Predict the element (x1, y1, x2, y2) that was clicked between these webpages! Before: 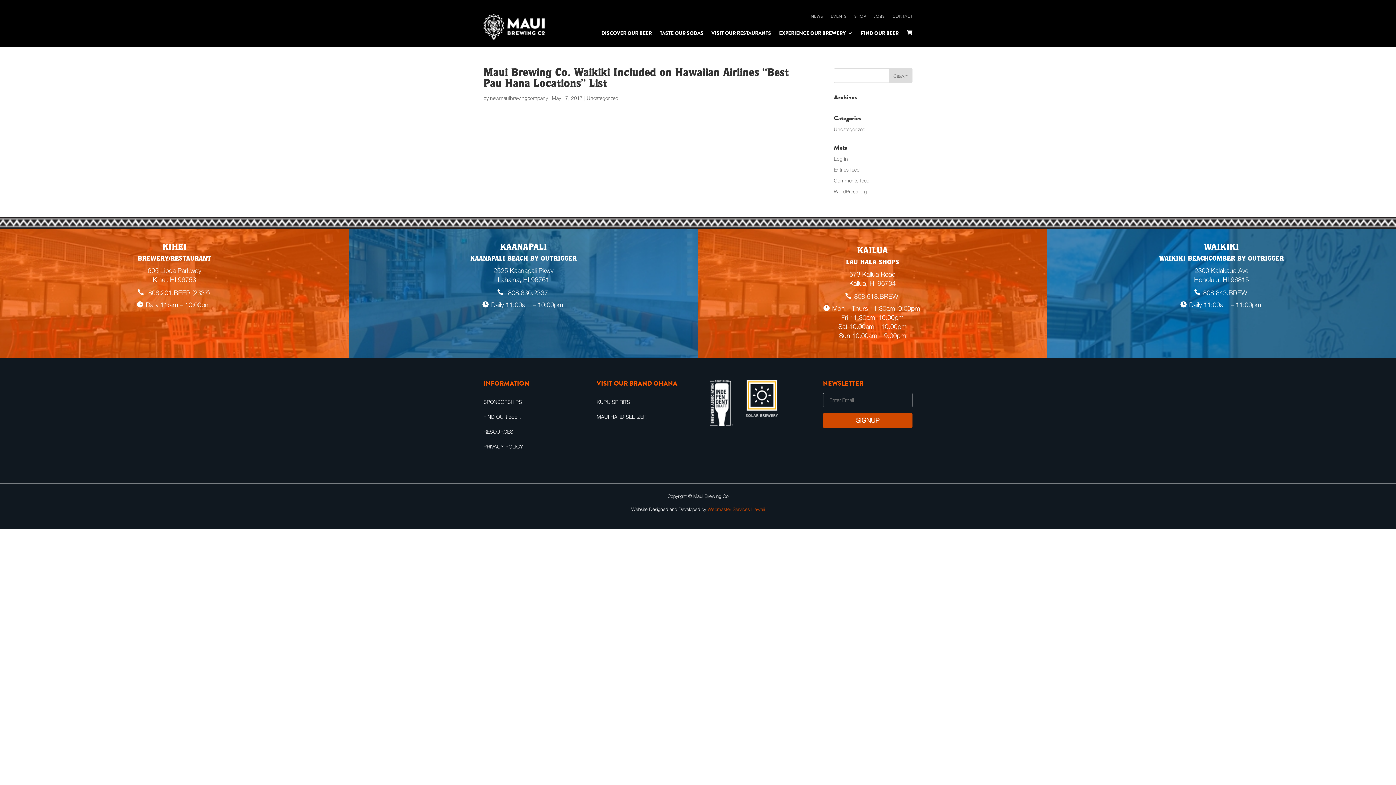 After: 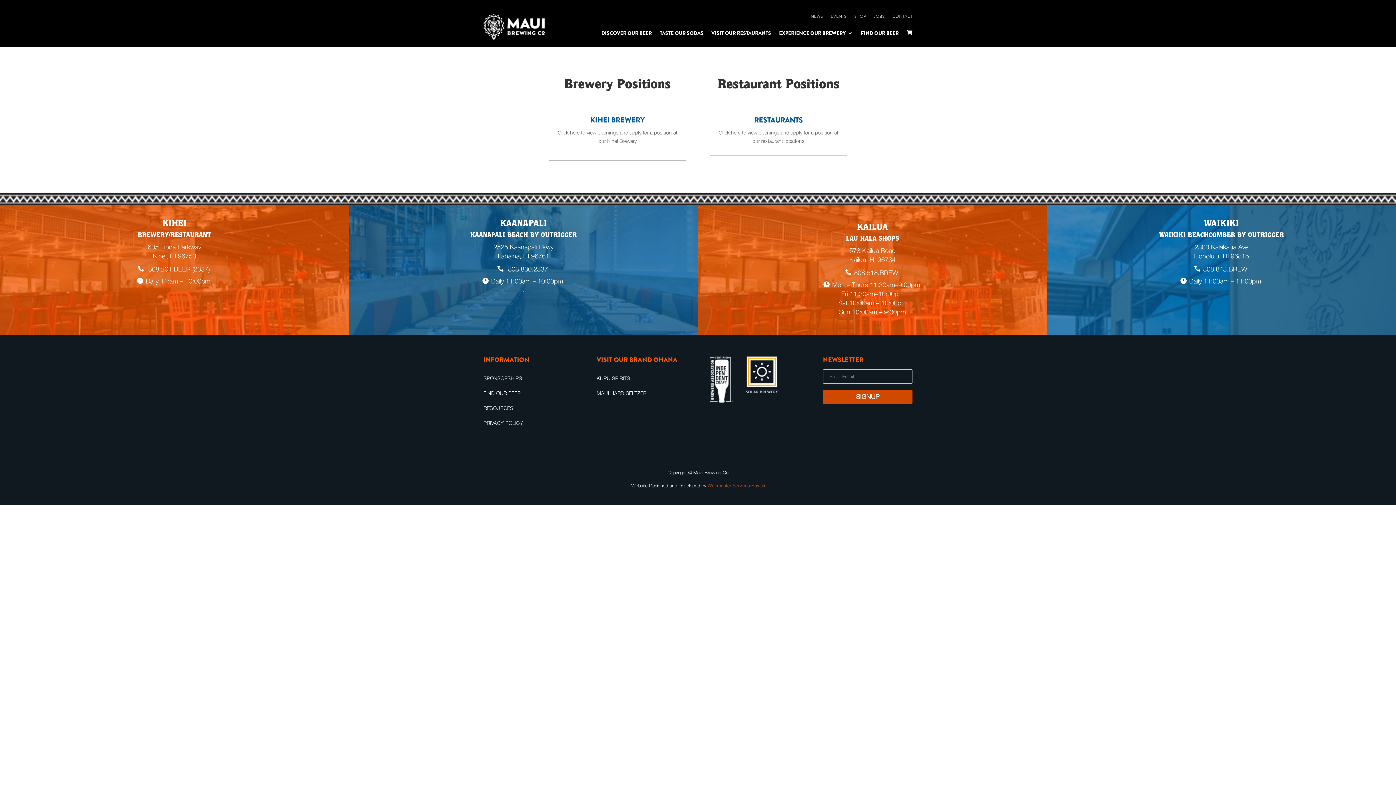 Action: label: JOBS bbox: (874, 13, 884, 18)